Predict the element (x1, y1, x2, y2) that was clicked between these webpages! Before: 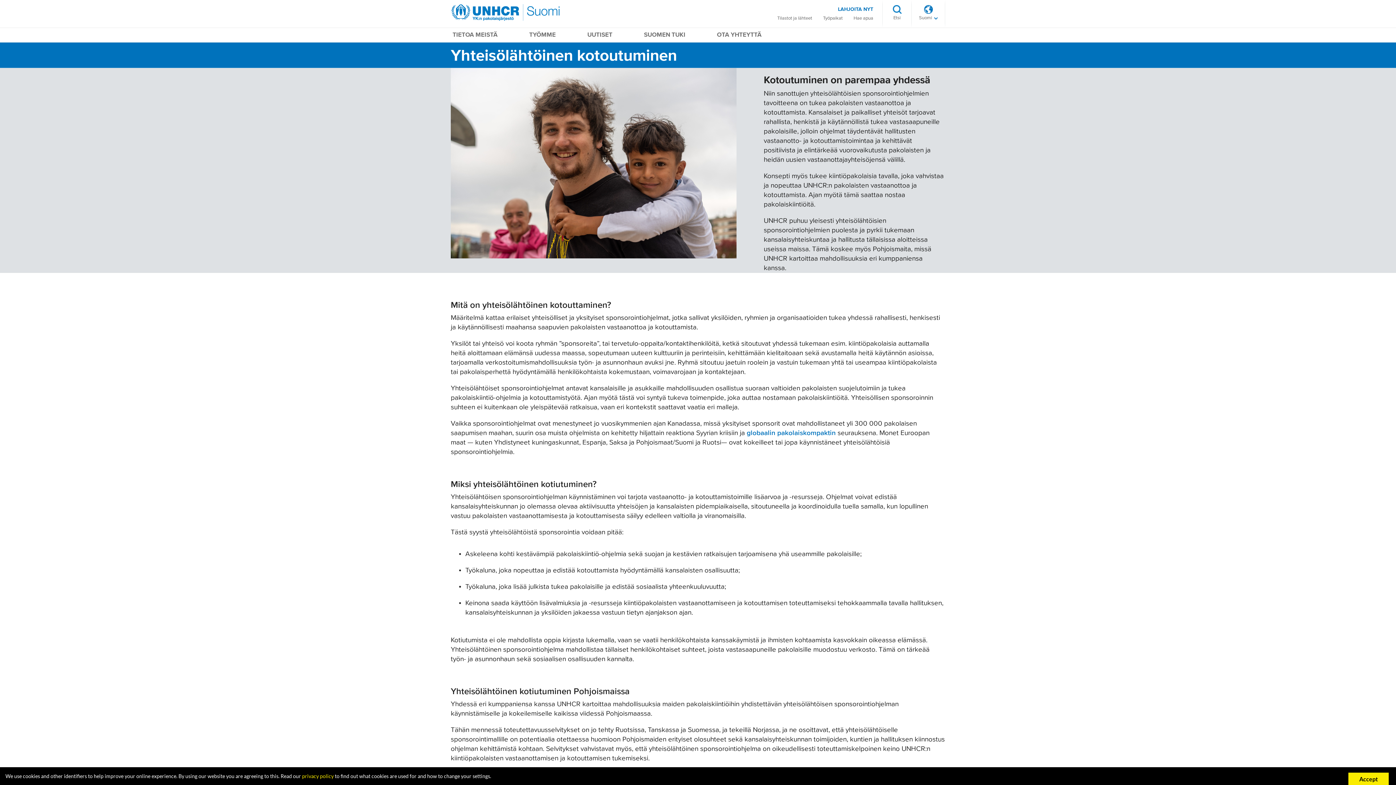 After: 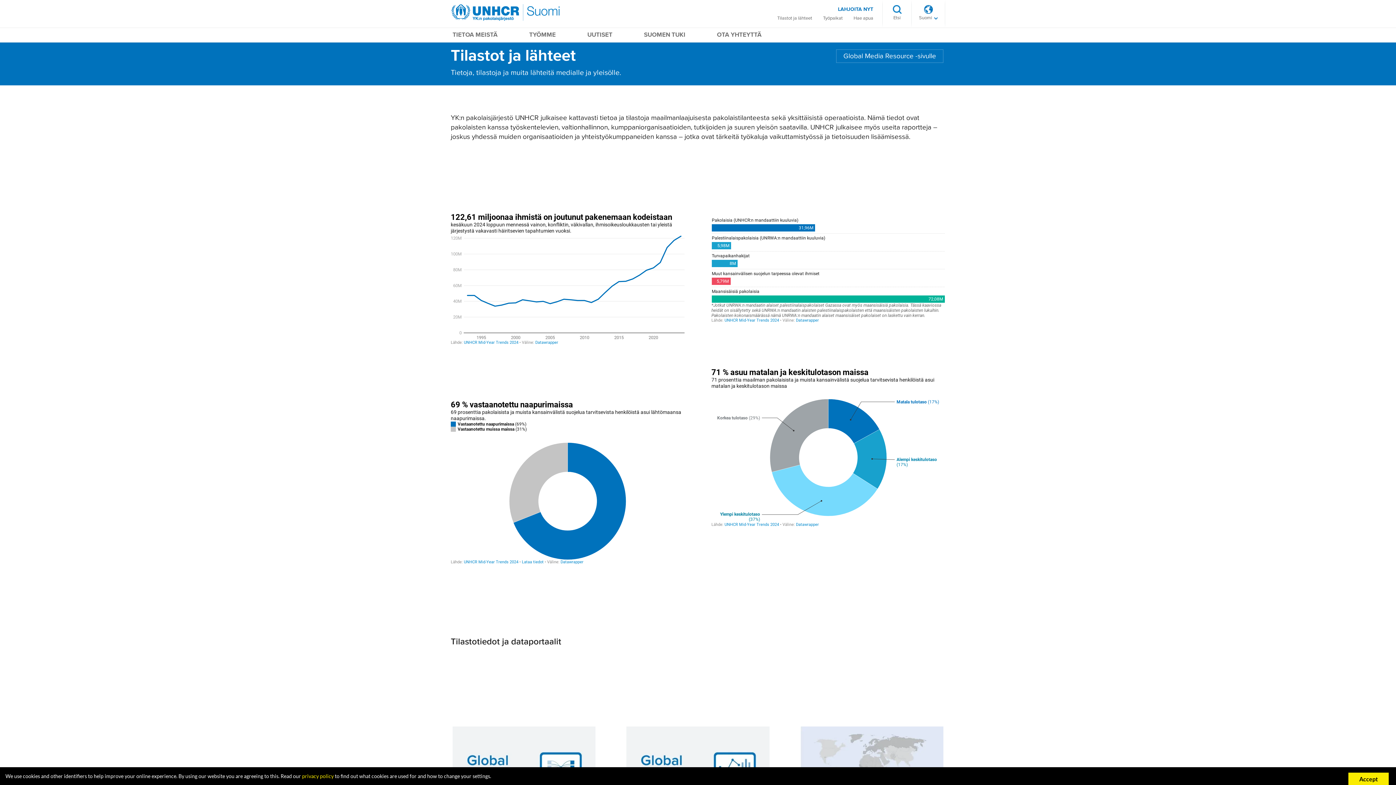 Action: bbox: (773, 13, 816, 23) label: Tilastot ja lähteet